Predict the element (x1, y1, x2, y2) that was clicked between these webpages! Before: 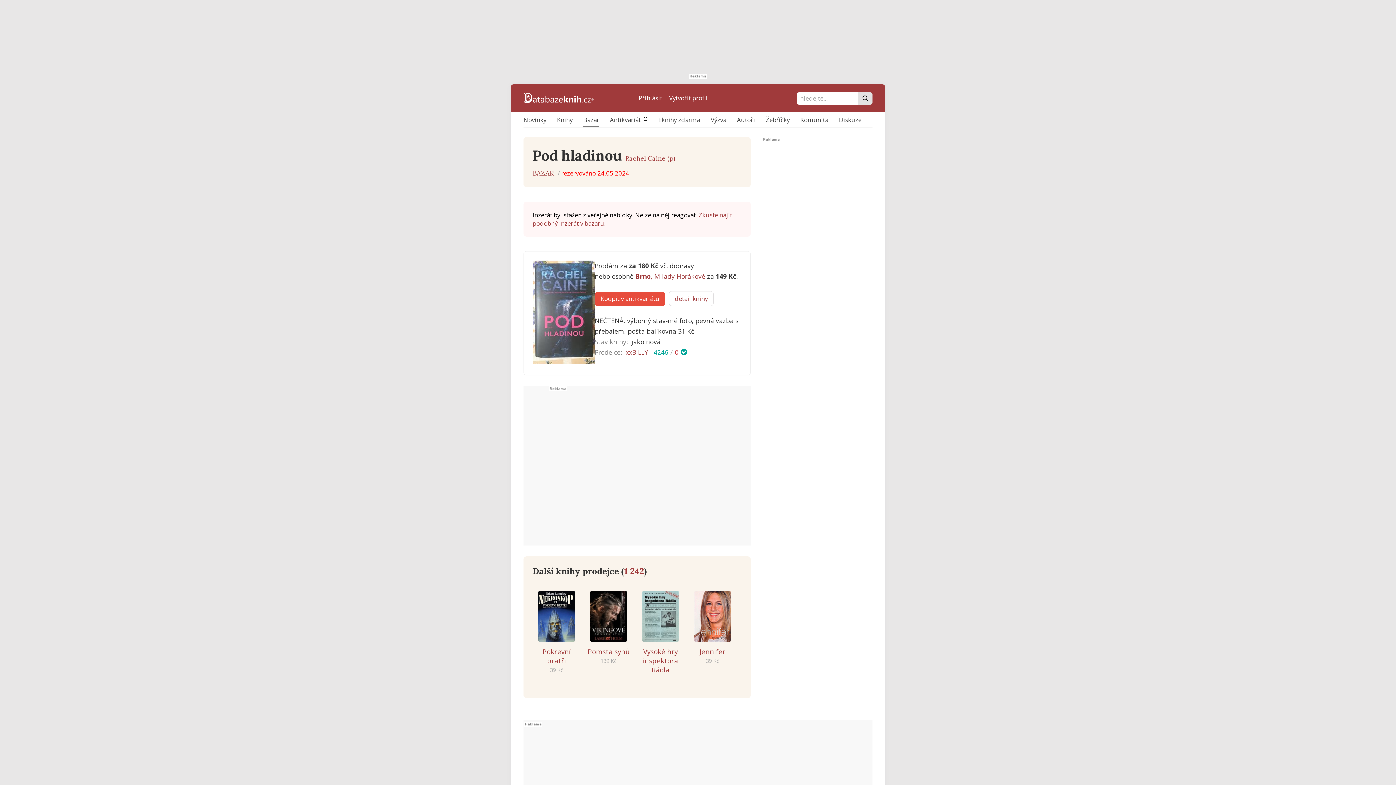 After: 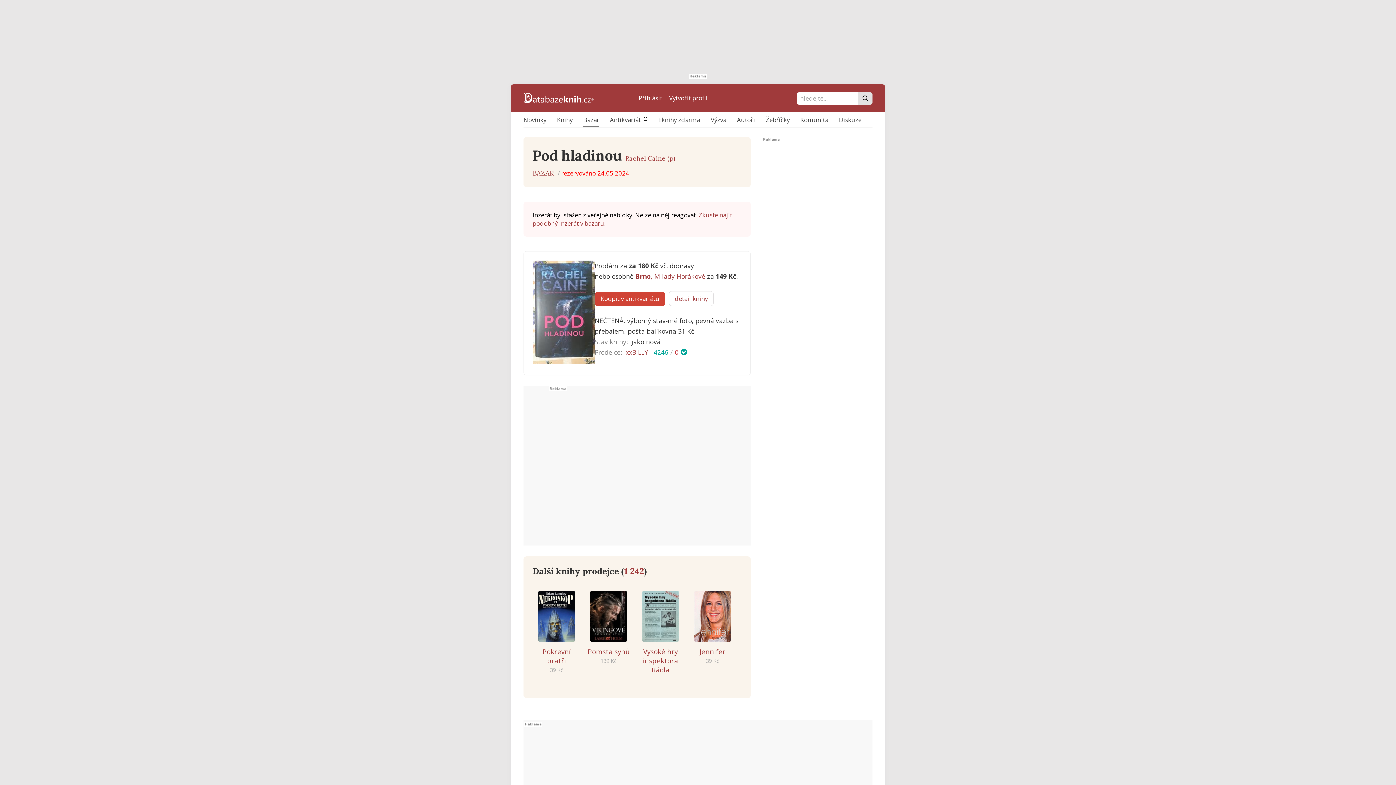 Action: bbox: (594, 291, 665, 306) label: Koupit v antikvariátu